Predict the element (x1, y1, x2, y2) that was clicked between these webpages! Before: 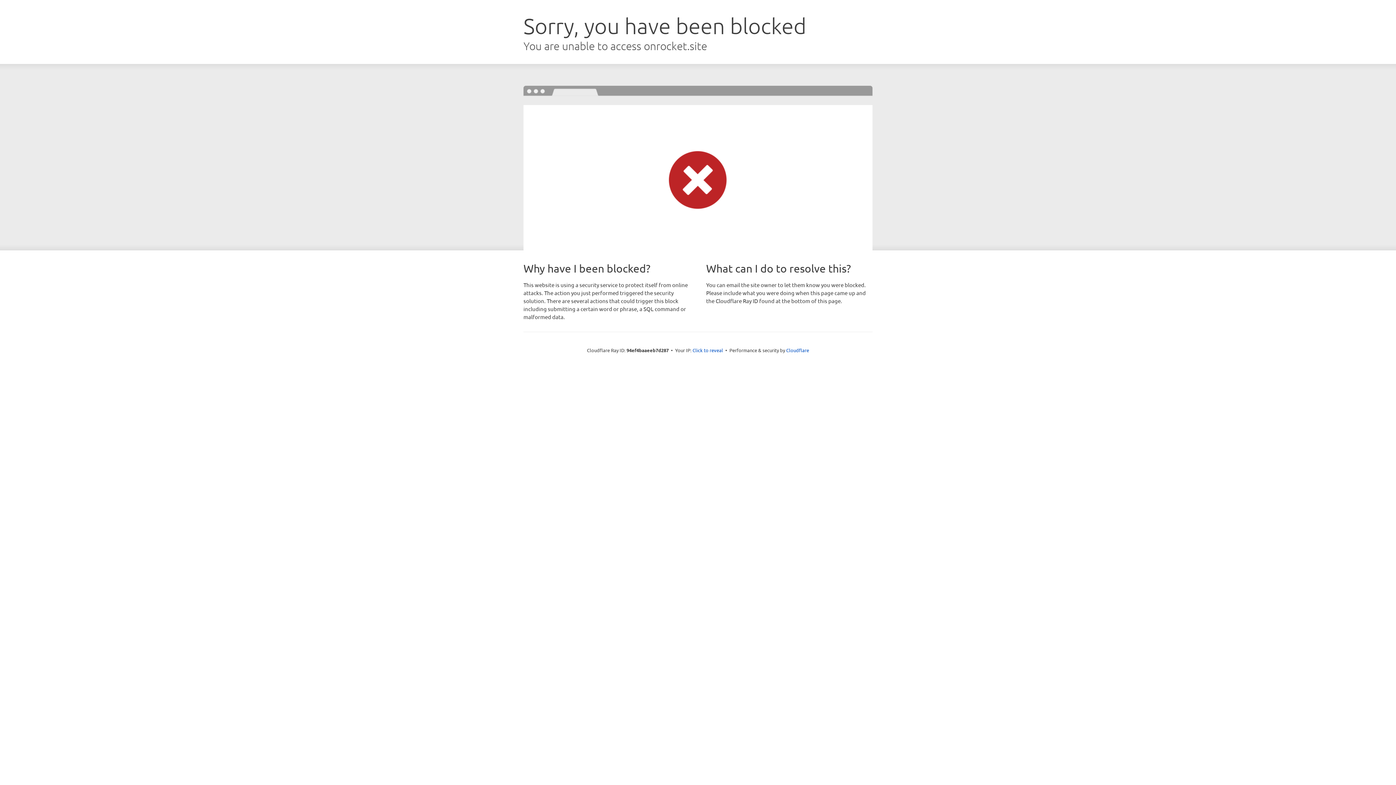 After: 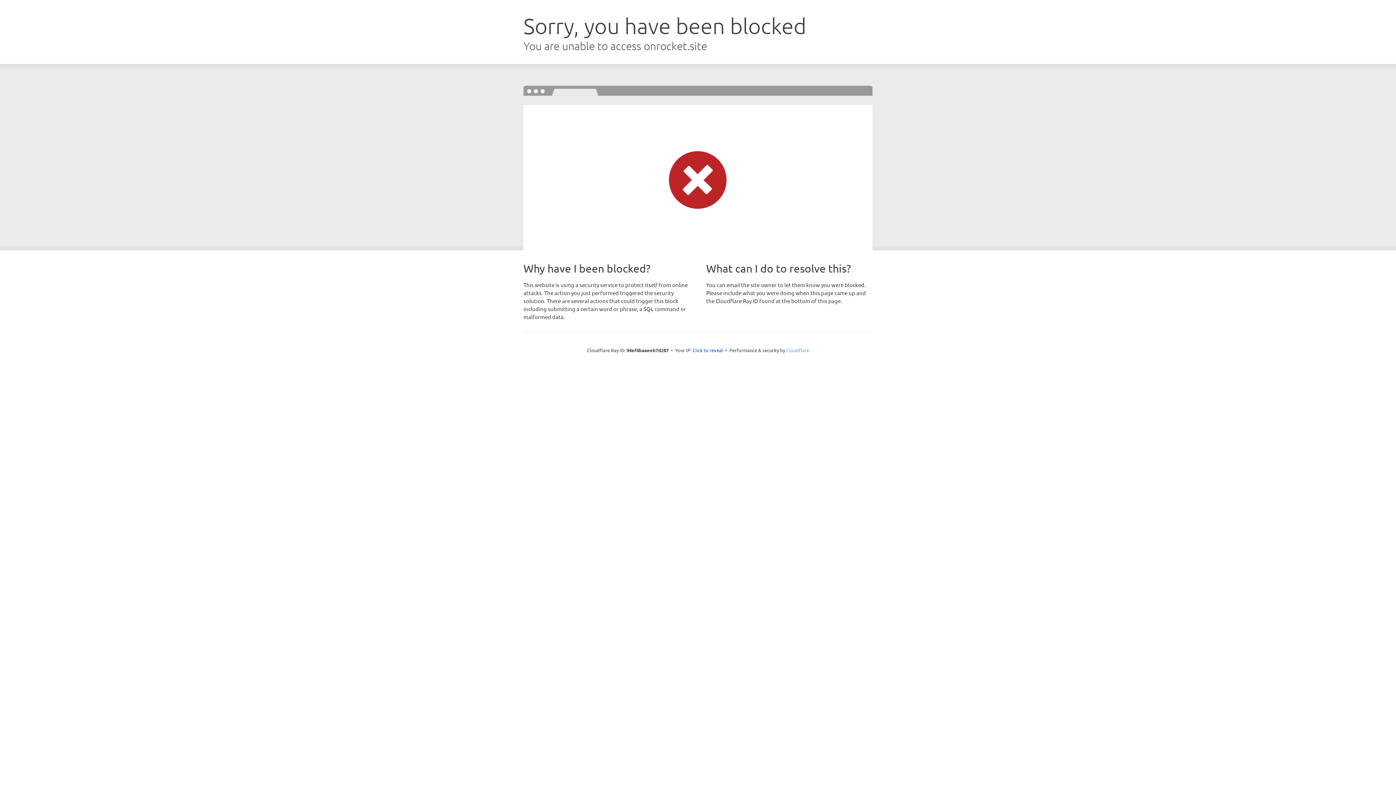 Action: label: Cloudflare bbox: (786, 347, 809, 353)